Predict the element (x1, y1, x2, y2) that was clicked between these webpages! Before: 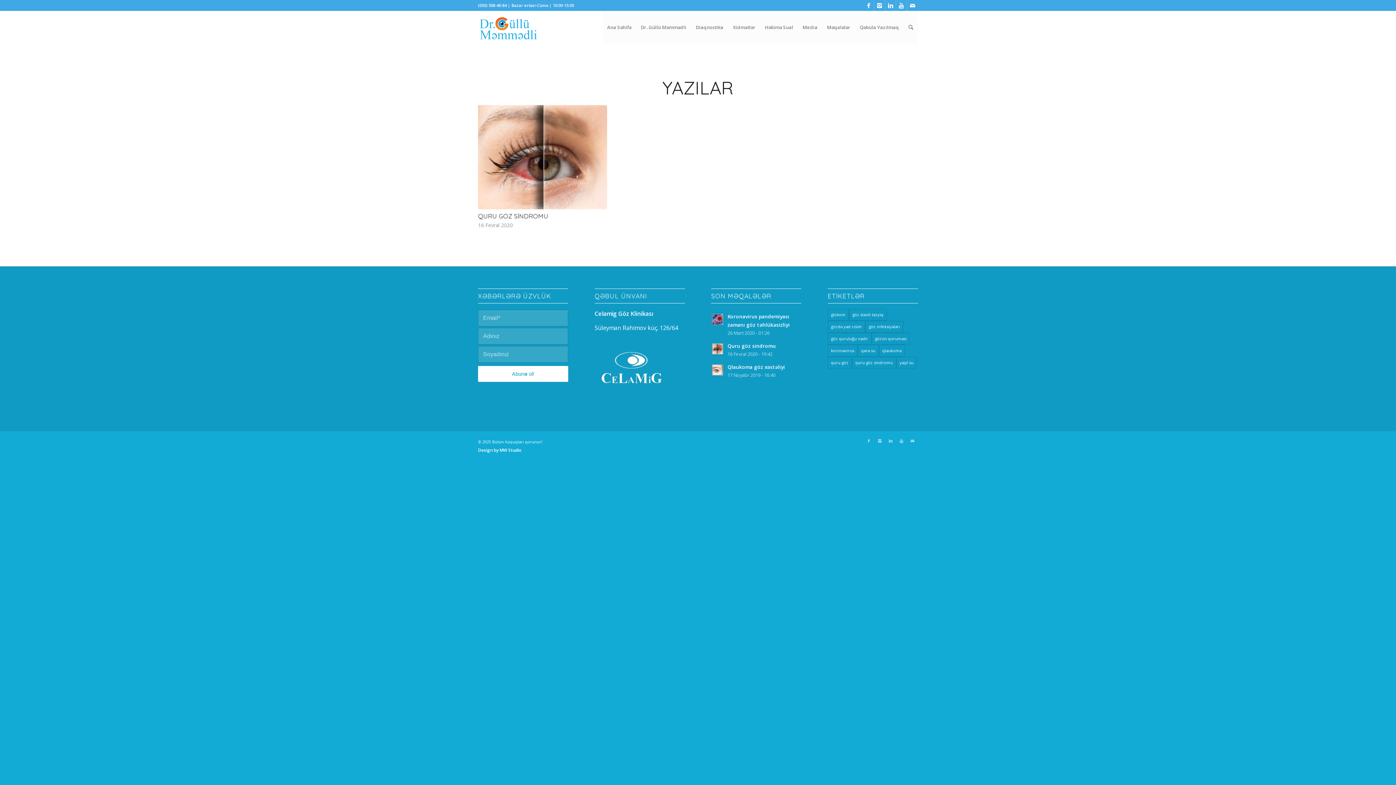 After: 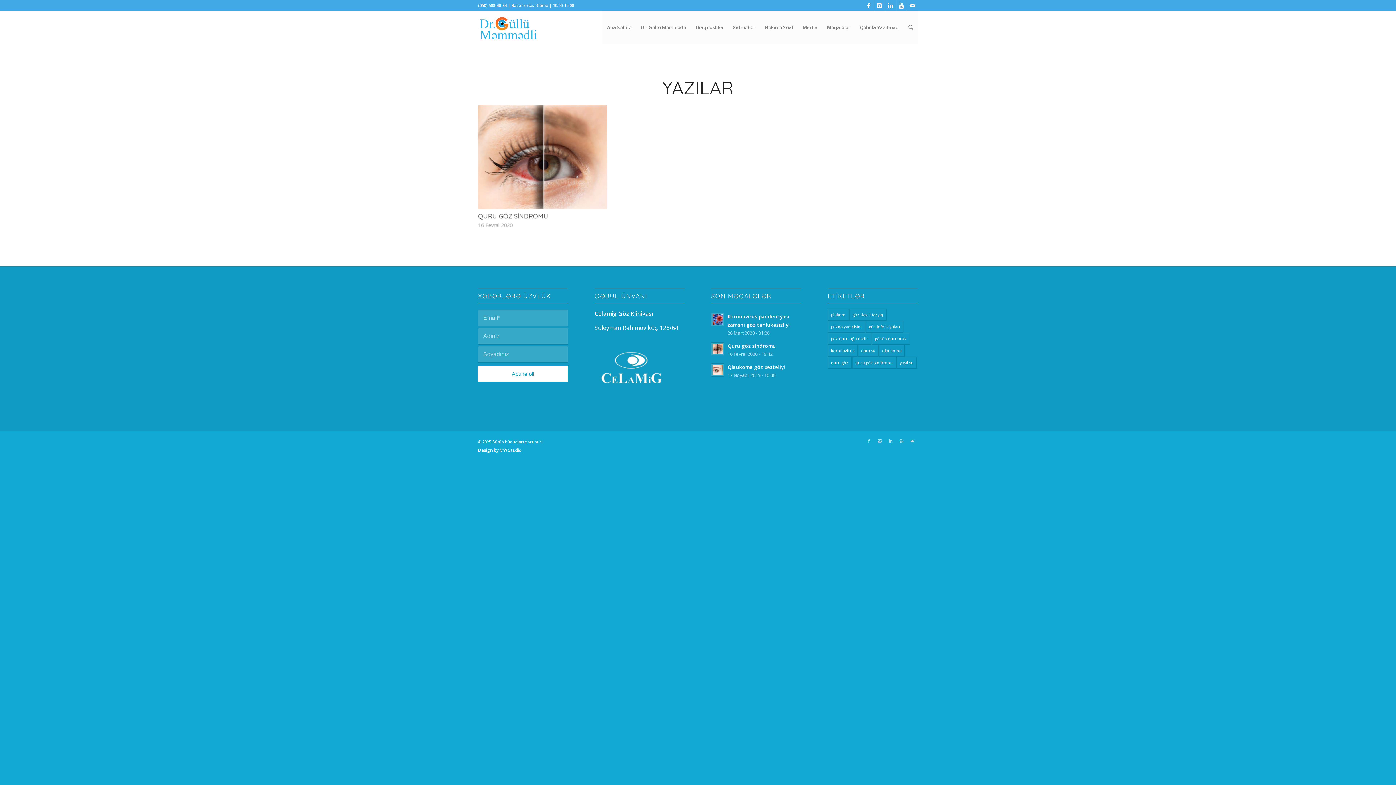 Action: bbox: (827, 357, 851, 368) label: quru göz (1 item)